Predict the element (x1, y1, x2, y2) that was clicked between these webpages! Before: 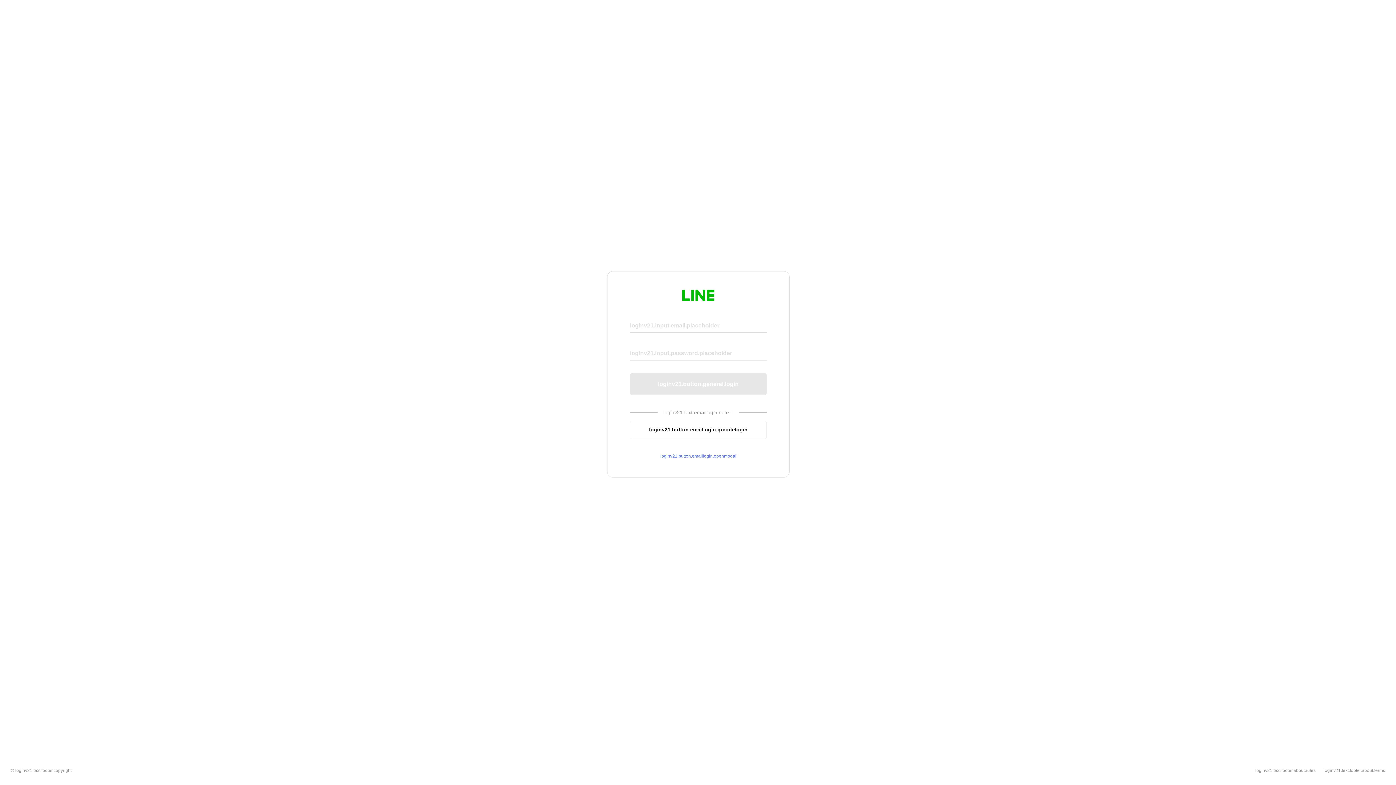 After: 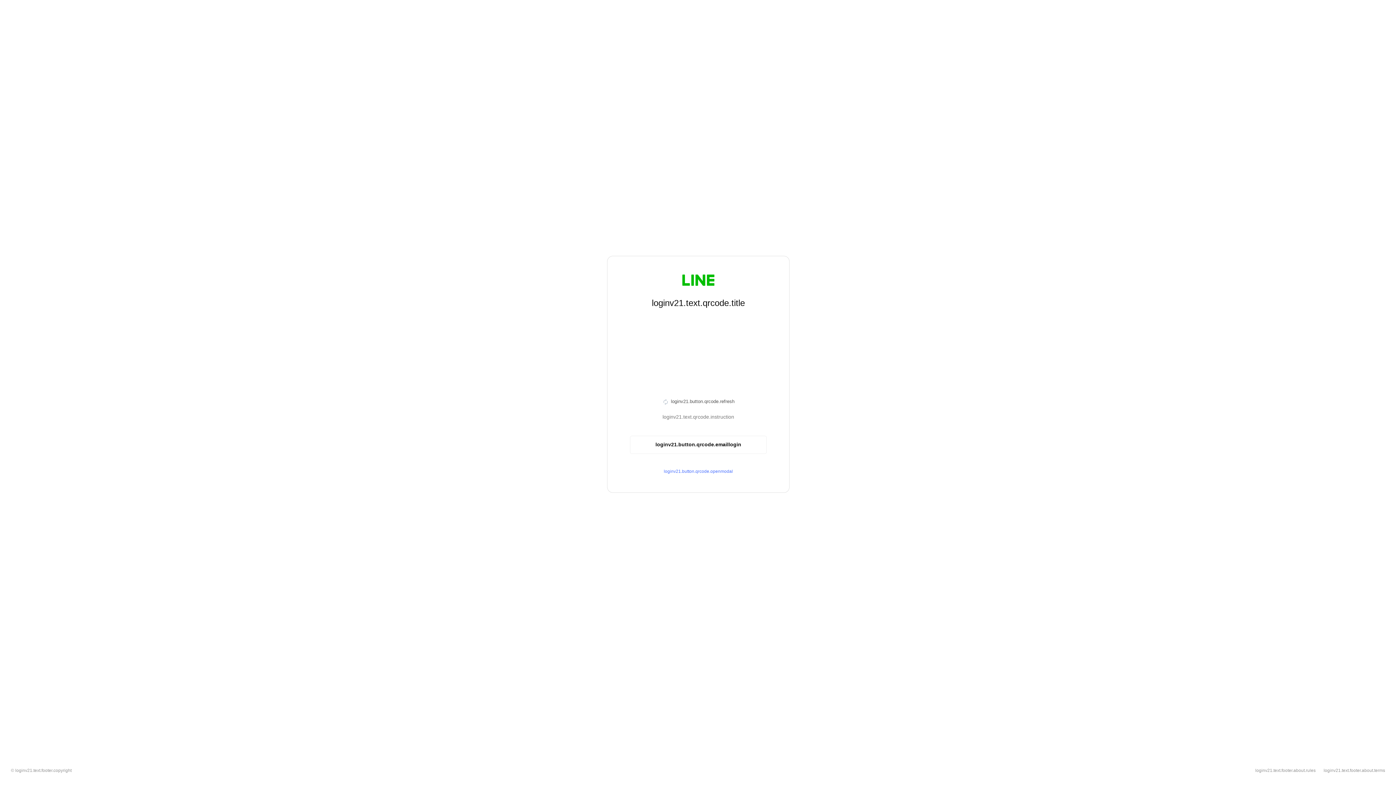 Action: bbox: (630, 420, 766, 439) label: loginv21.button.emaillogin.qrcodelogin